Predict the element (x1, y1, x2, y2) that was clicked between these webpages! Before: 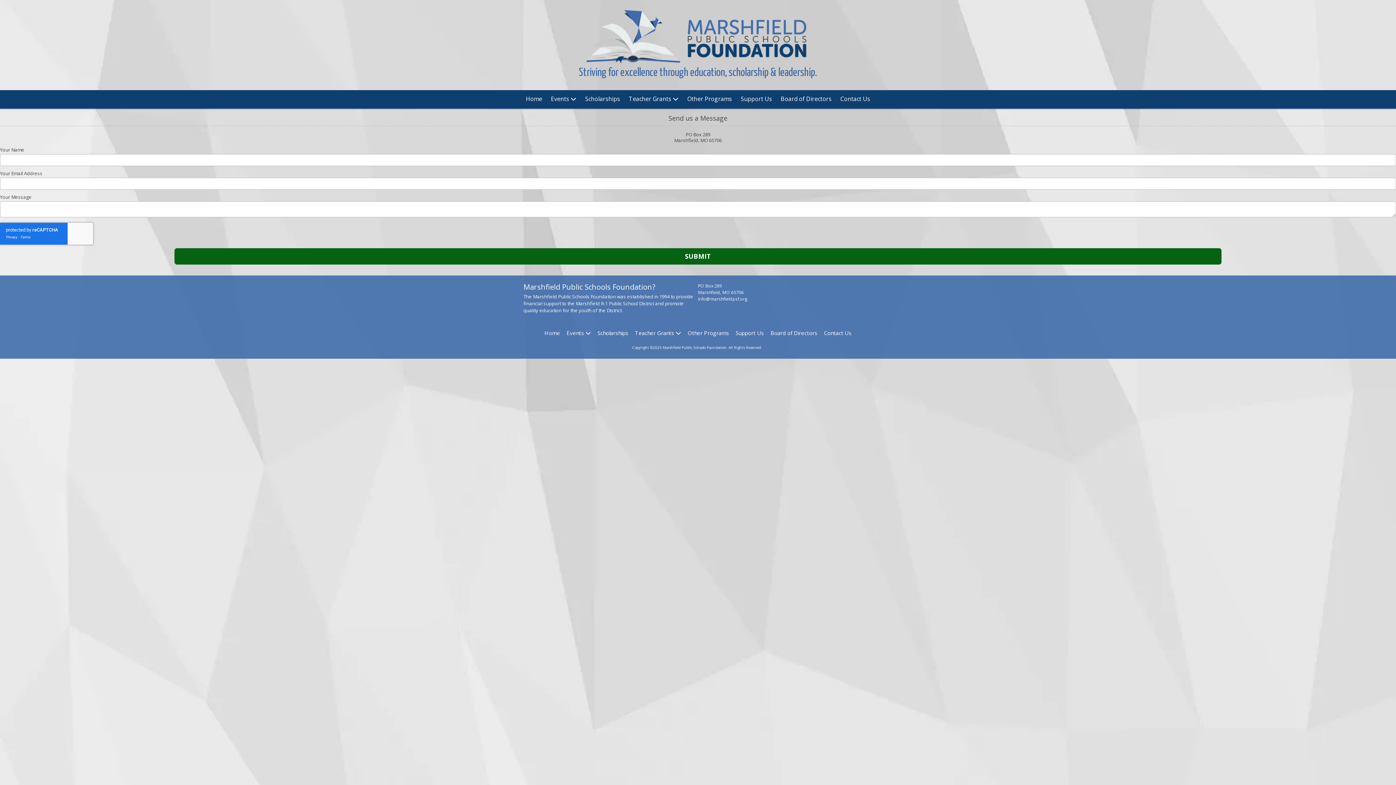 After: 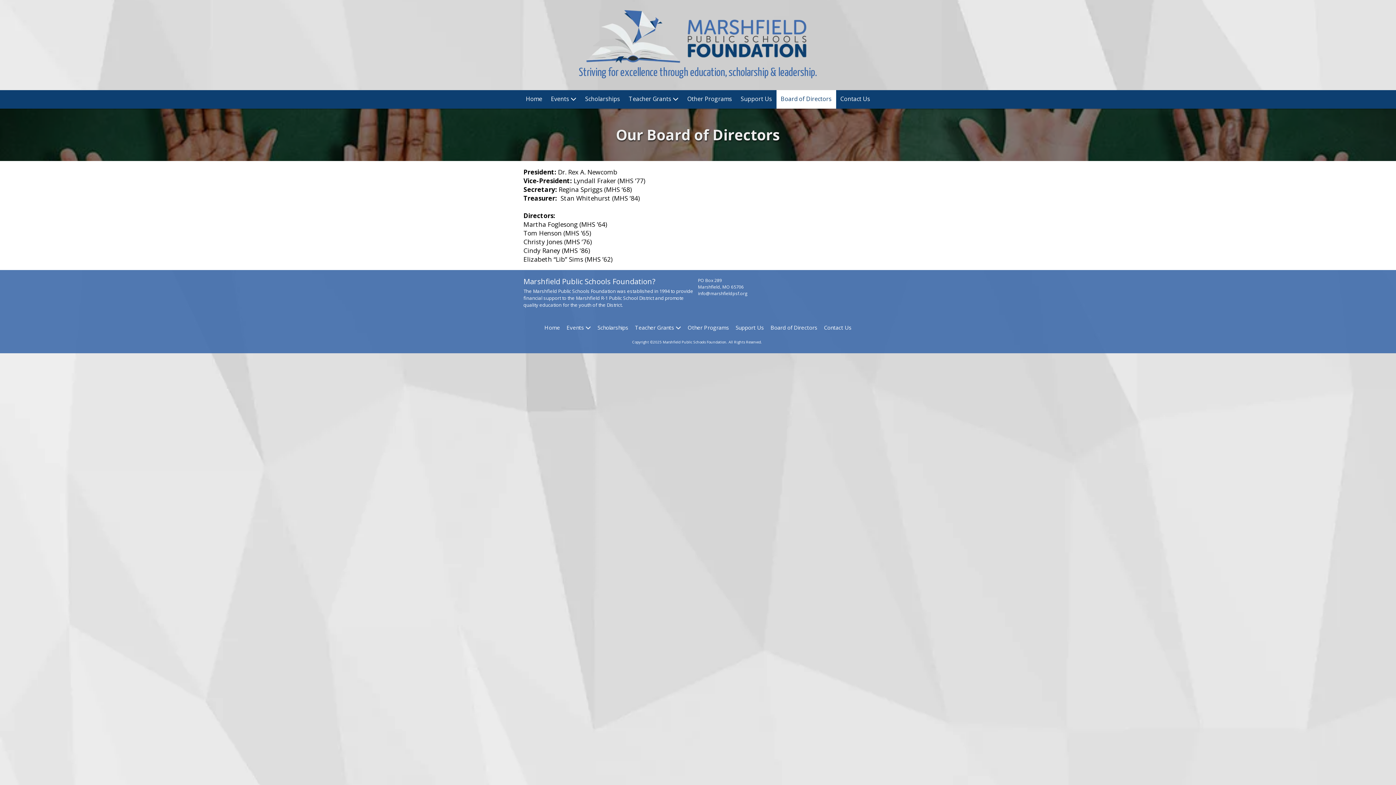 Action: bbox: (776, 90, 836, 108) label: Board of Directors